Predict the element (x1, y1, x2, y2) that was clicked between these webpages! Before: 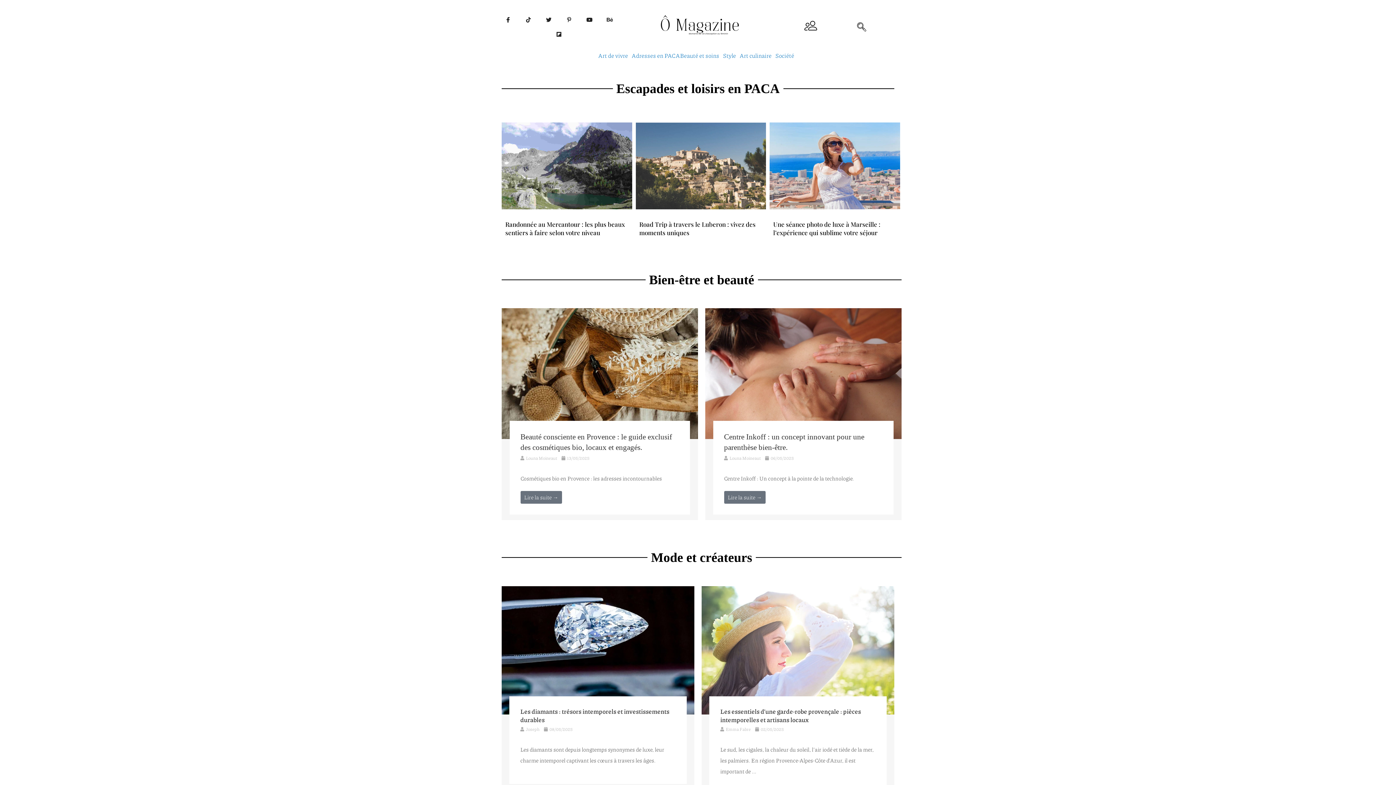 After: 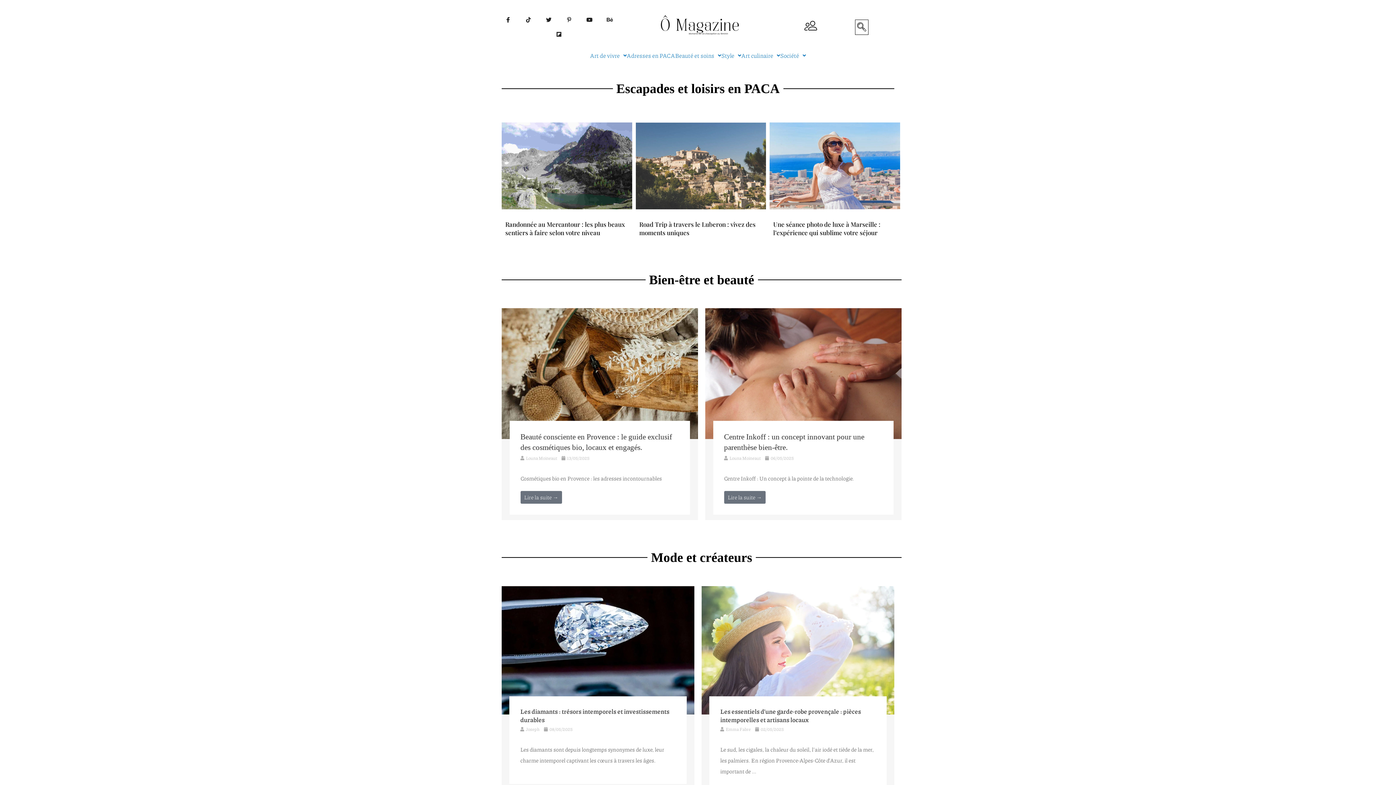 Action: bbox: (855, 19, 868, 34) label: navsearch-button